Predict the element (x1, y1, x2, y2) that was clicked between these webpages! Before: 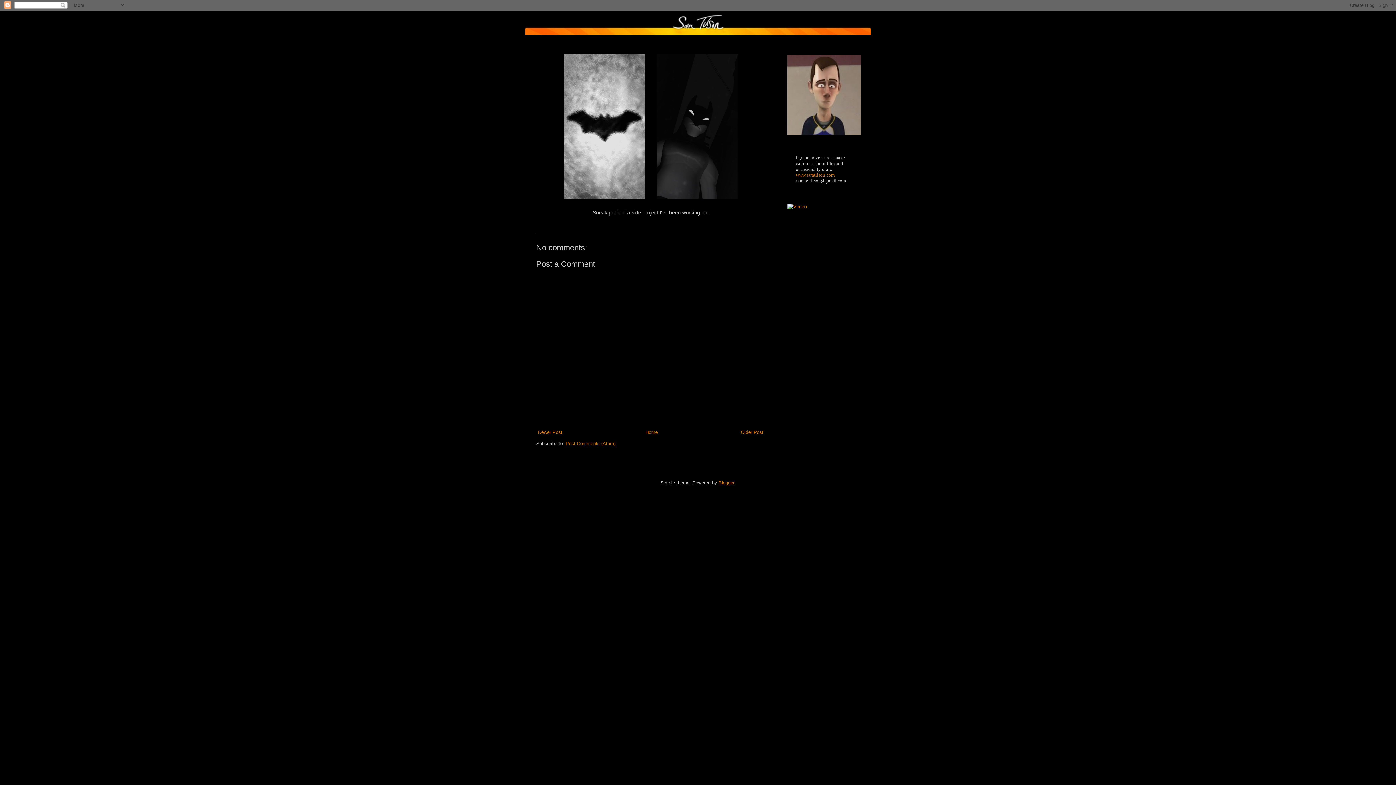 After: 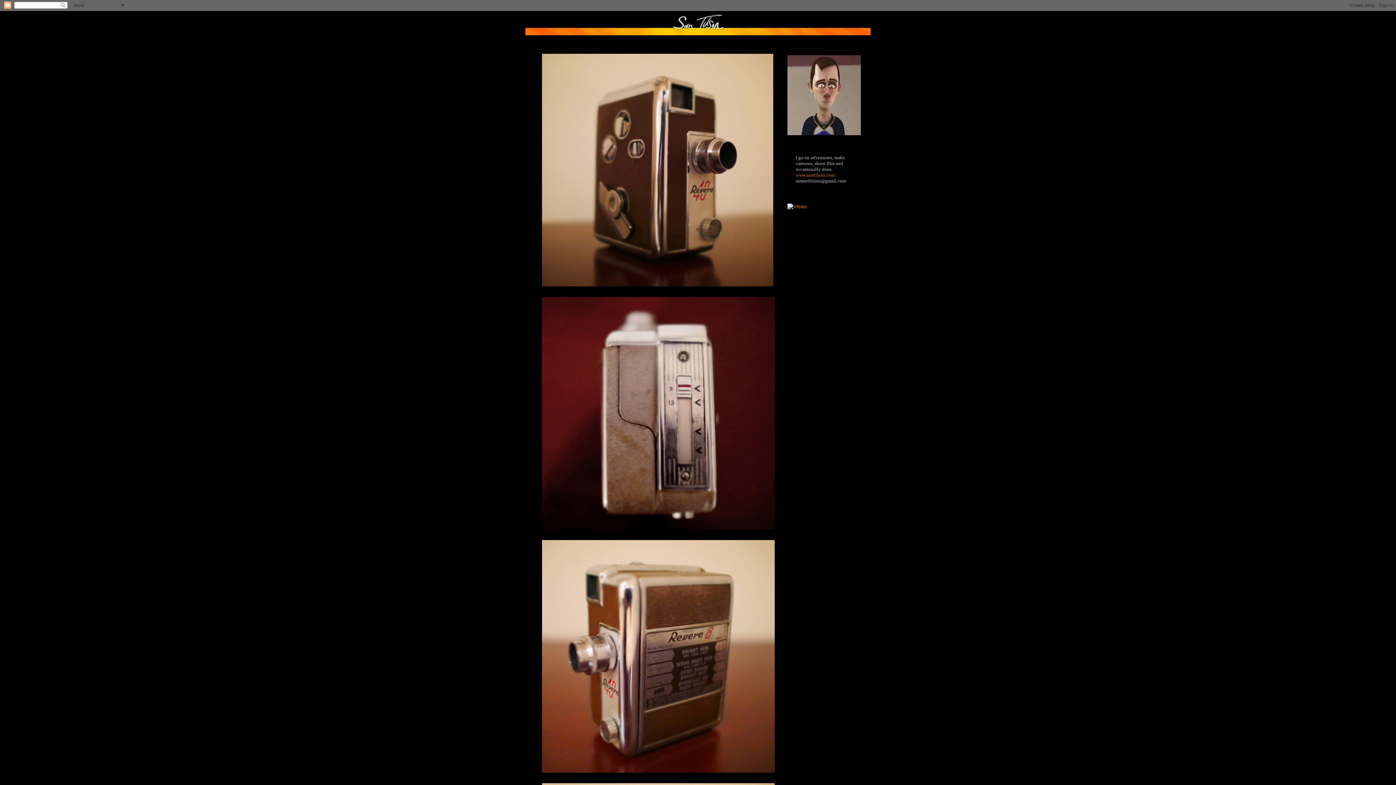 Action: label: Home bbox: (643, 428, 659, 437)